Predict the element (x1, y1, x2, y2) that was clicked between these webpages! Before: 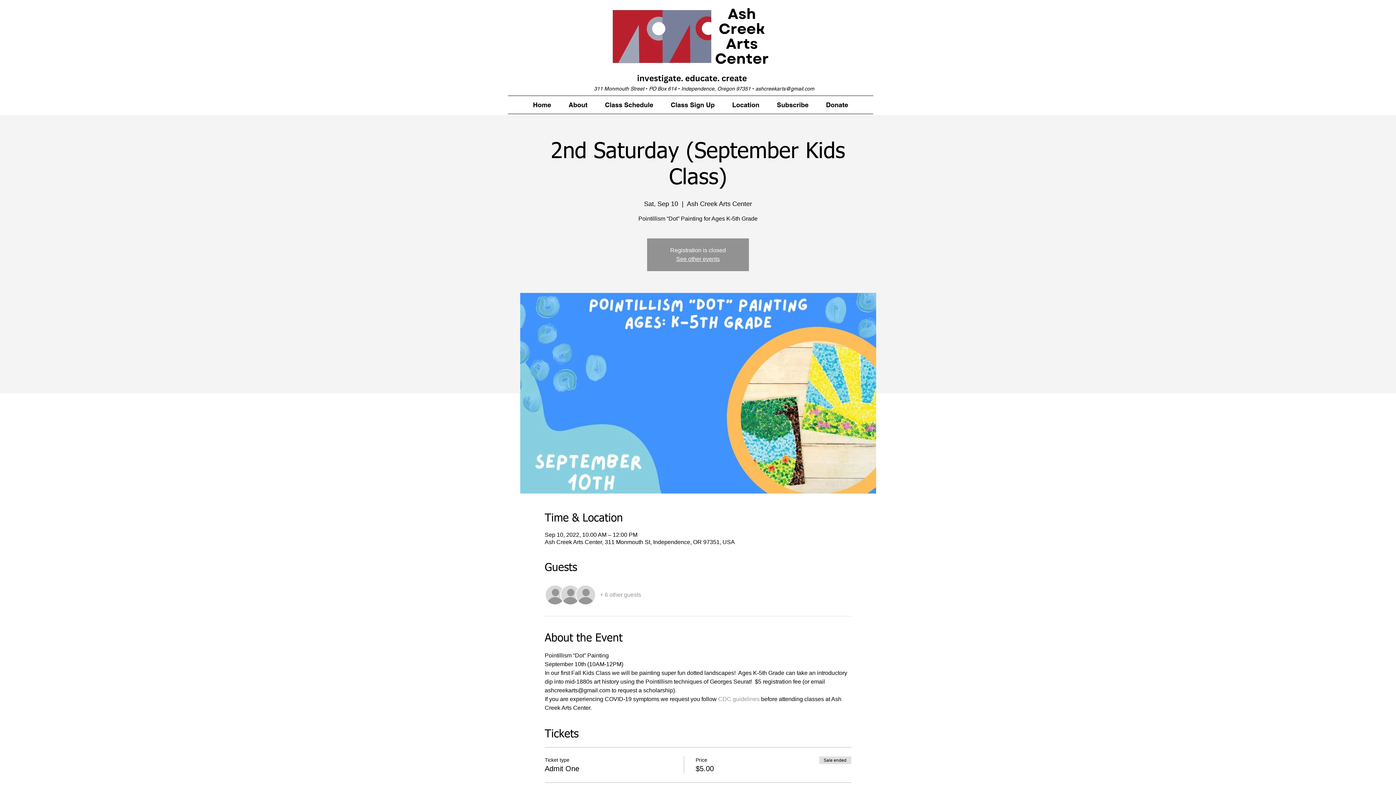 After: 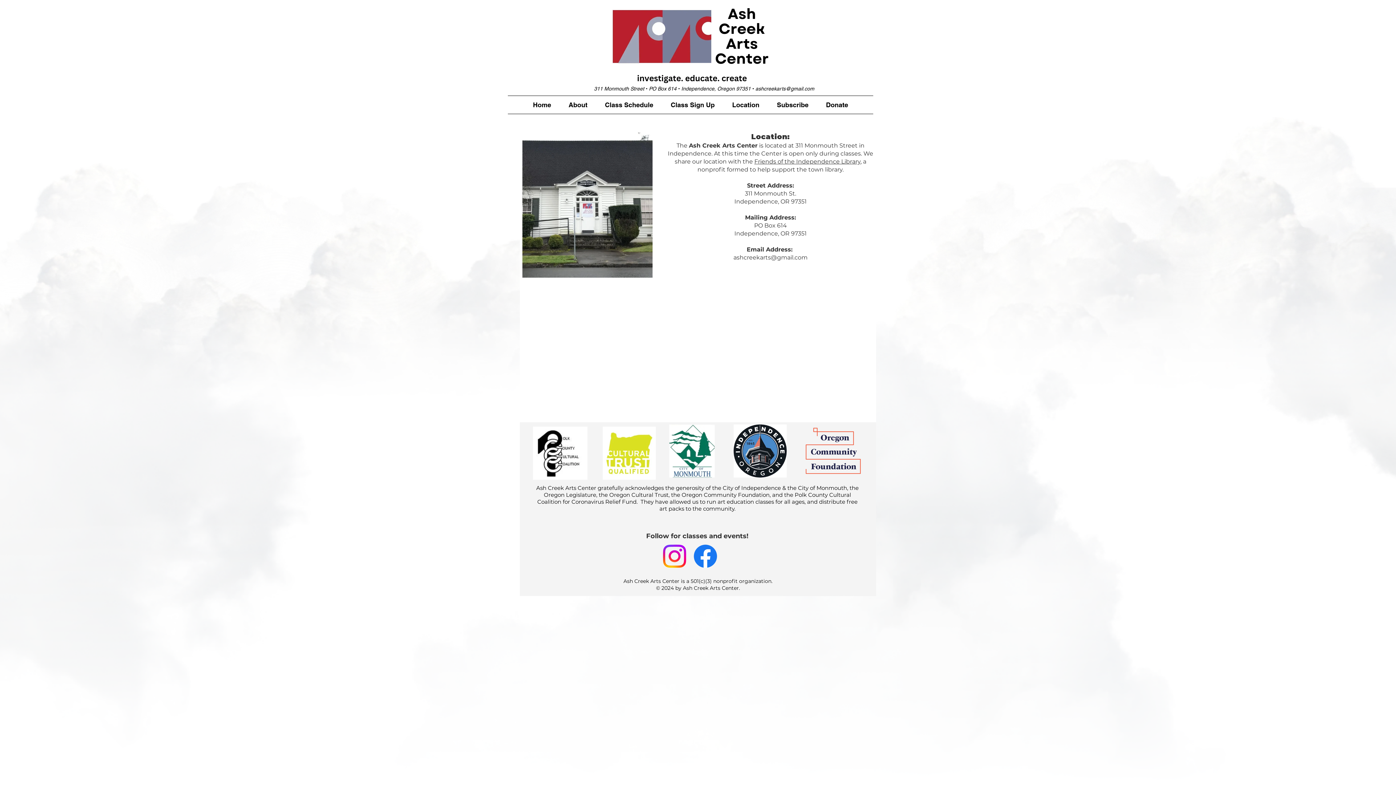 Action: bbox: (723, 96, 768, 113) label: Location